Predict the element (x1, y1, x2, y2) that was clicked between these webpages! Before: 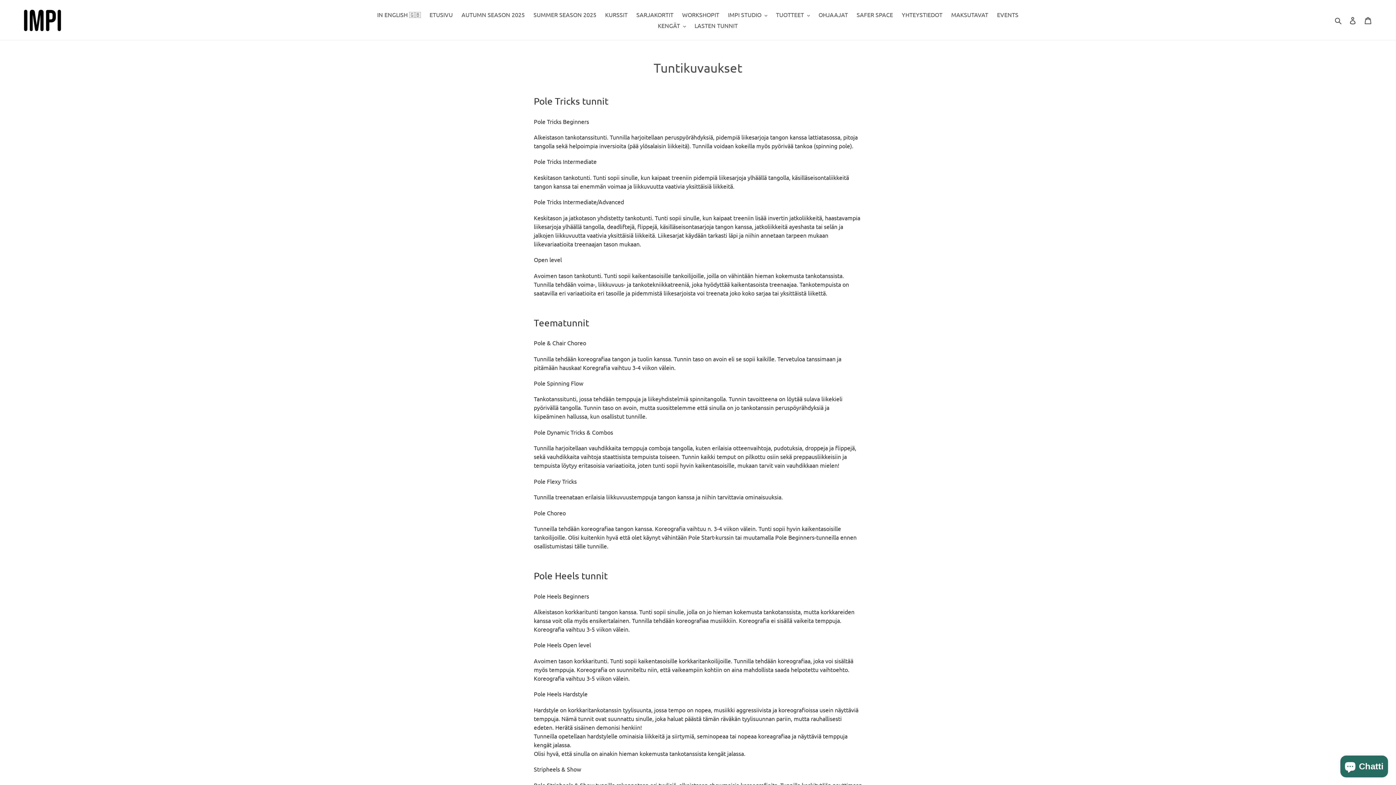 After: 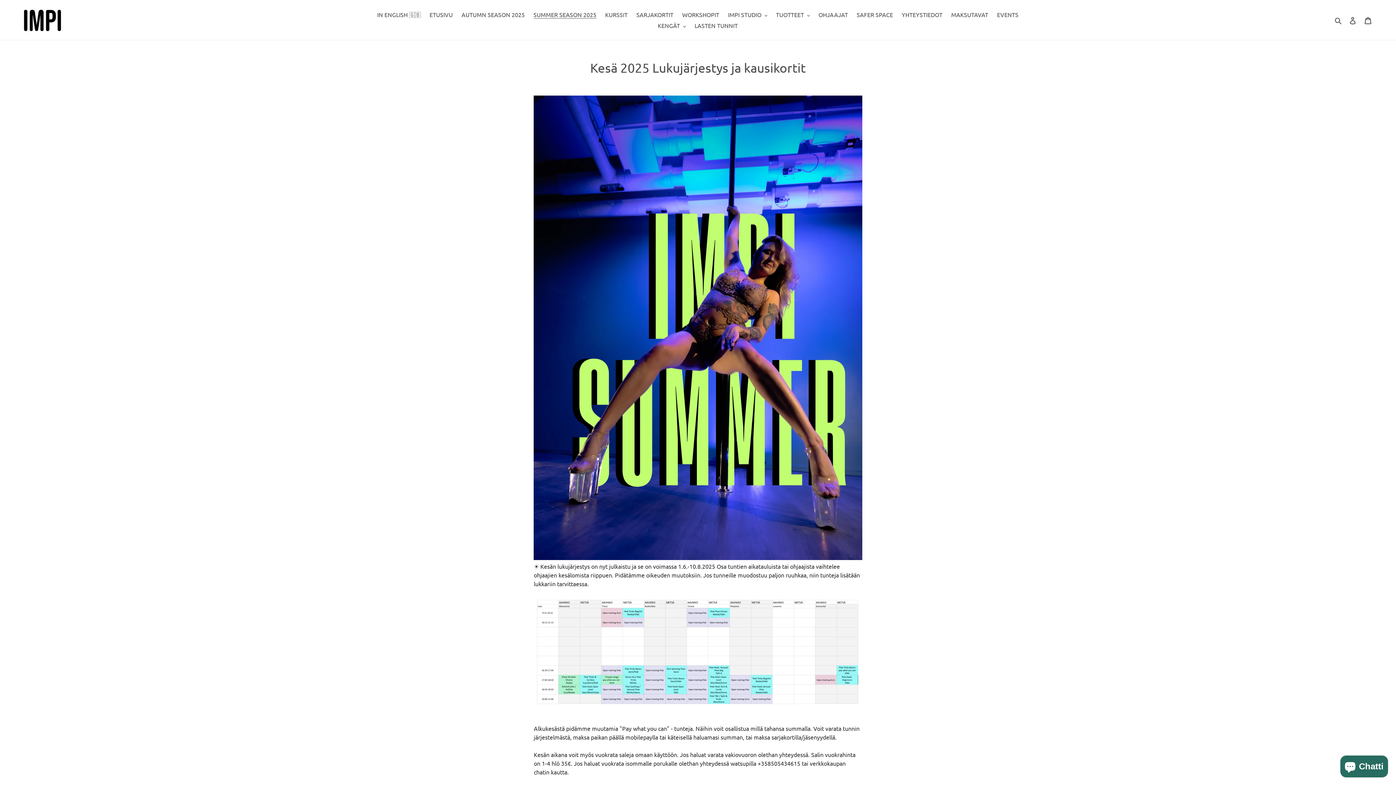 Action: label: SUMMER SEASON 2025 bbox: (530, 9, 600, 20)